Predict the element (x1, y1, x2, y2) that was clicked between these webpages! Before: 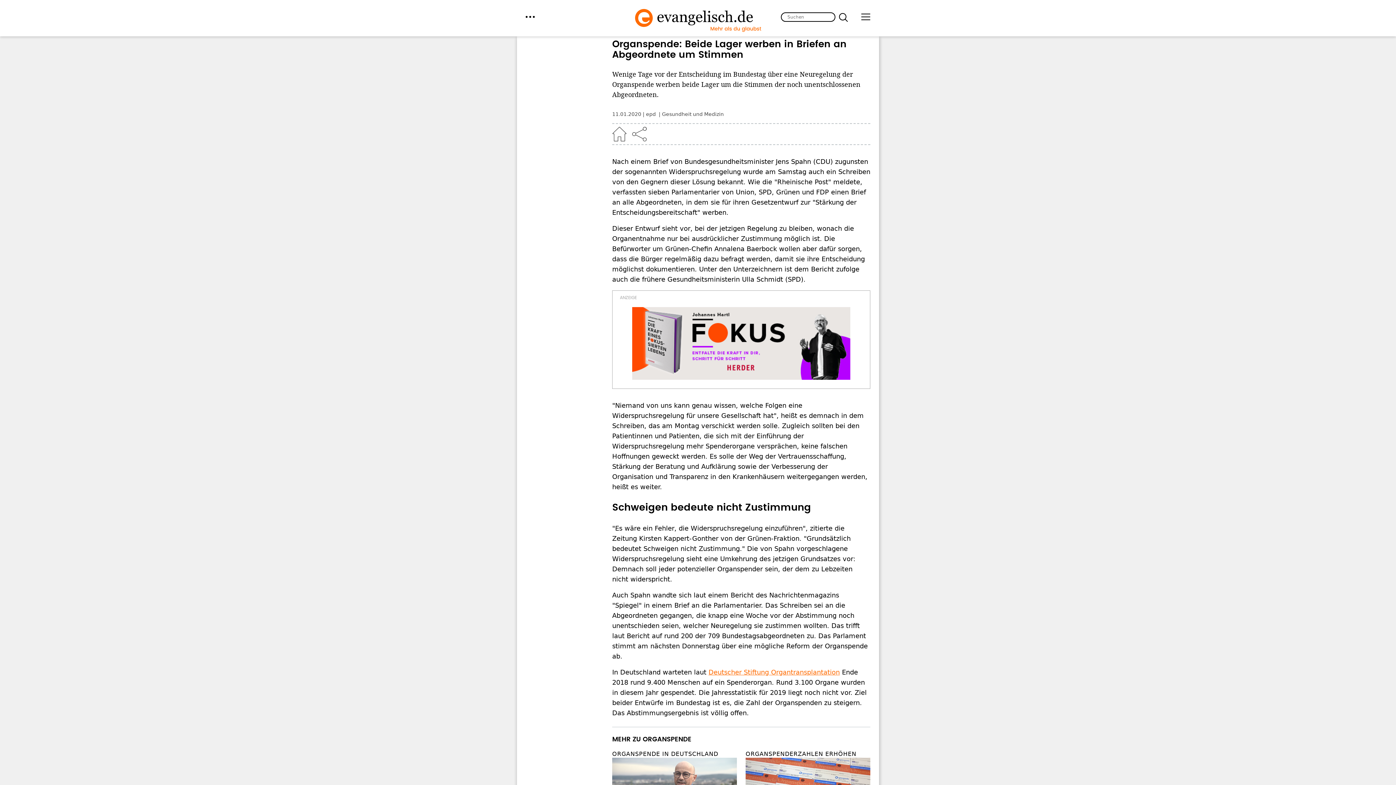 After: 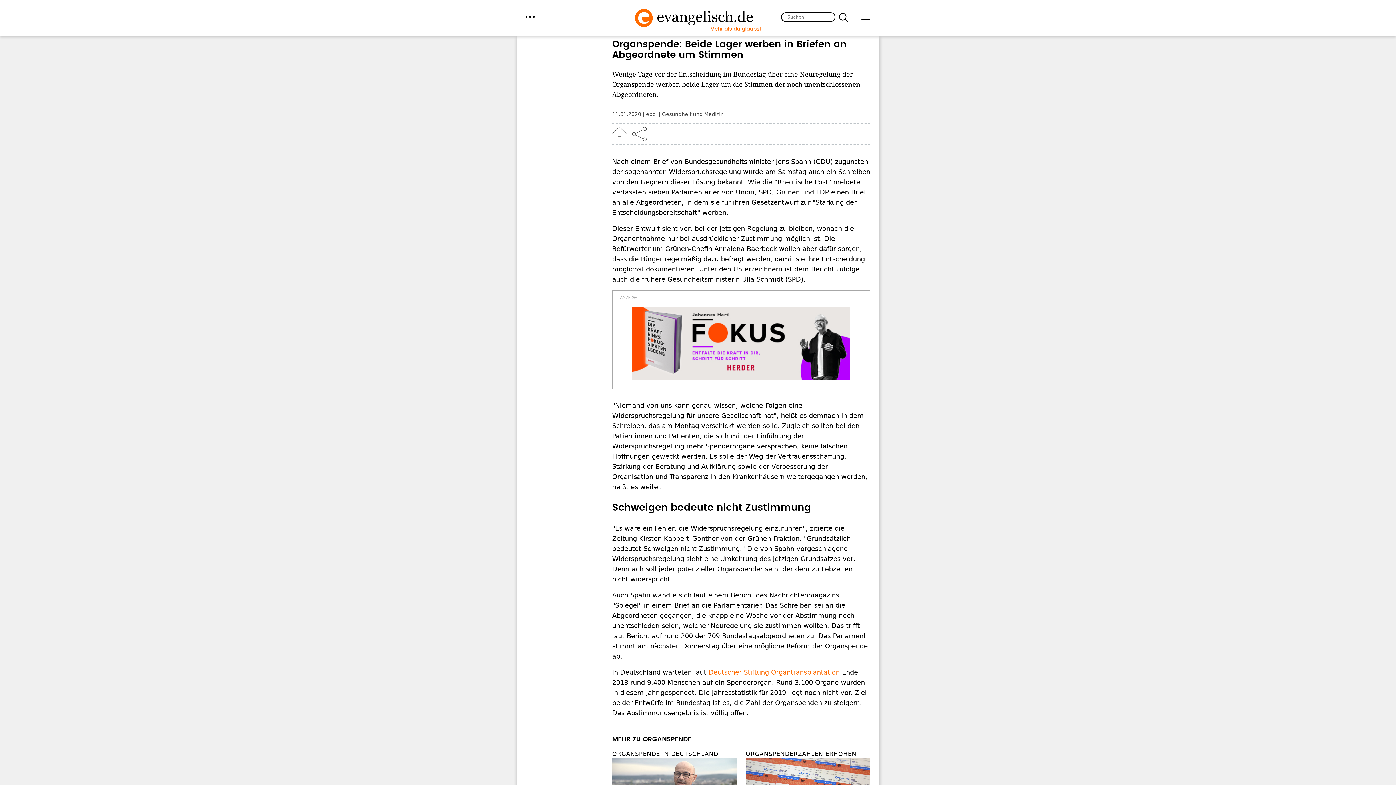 Action: bbox: (708, 668, 840, 676) label: Deutscher Stiftung Organtransplantation